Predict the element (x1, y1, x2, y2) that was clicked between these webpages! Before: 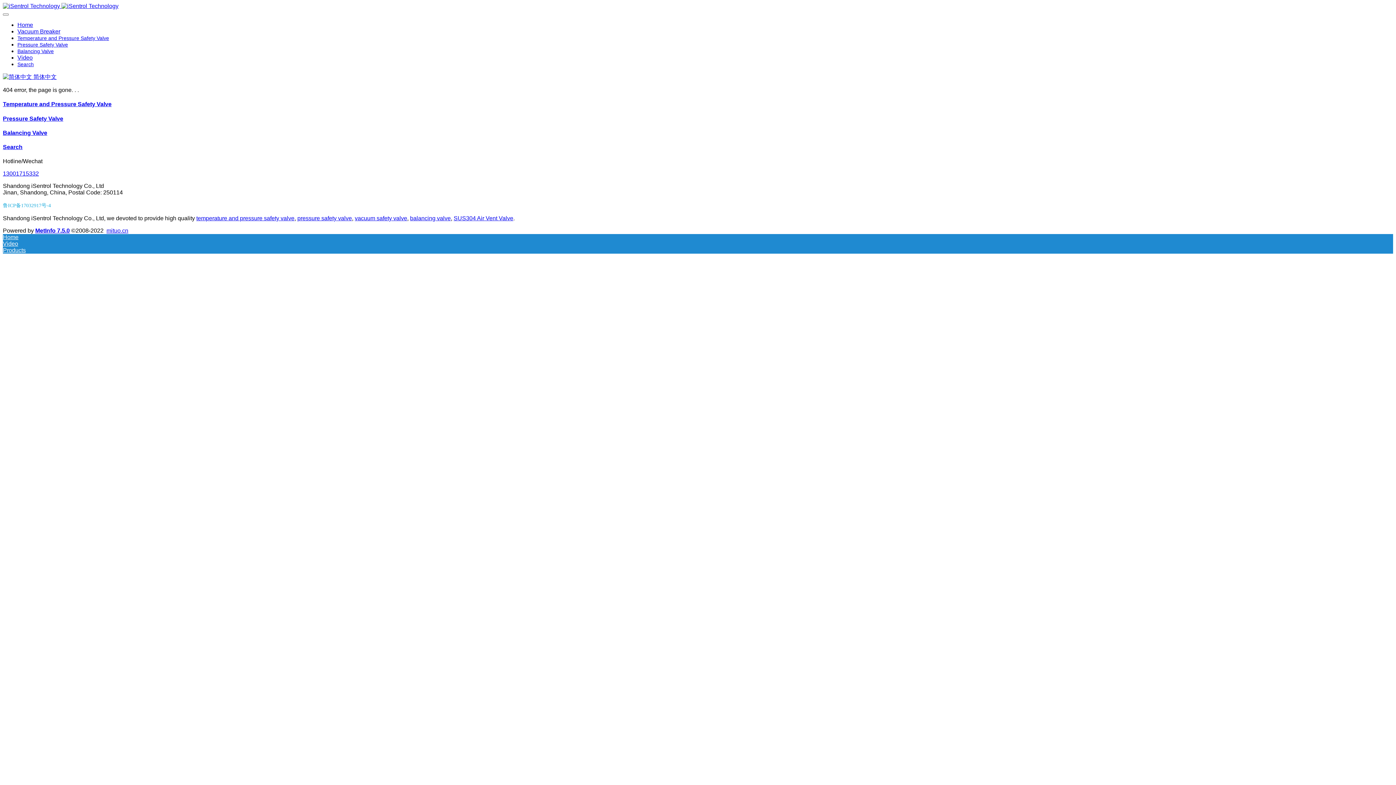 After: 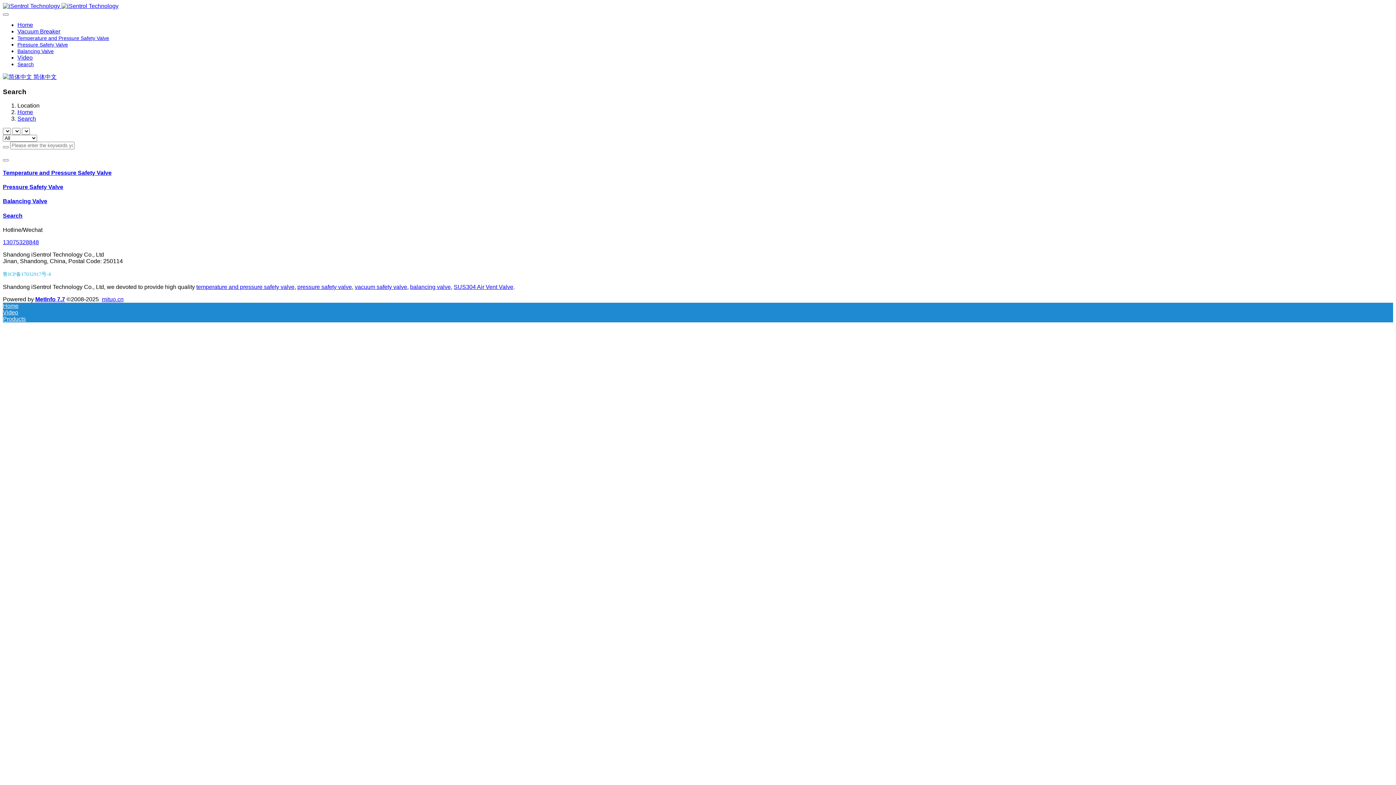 Action: bbox: (17, 61, 33, 67) label: Search